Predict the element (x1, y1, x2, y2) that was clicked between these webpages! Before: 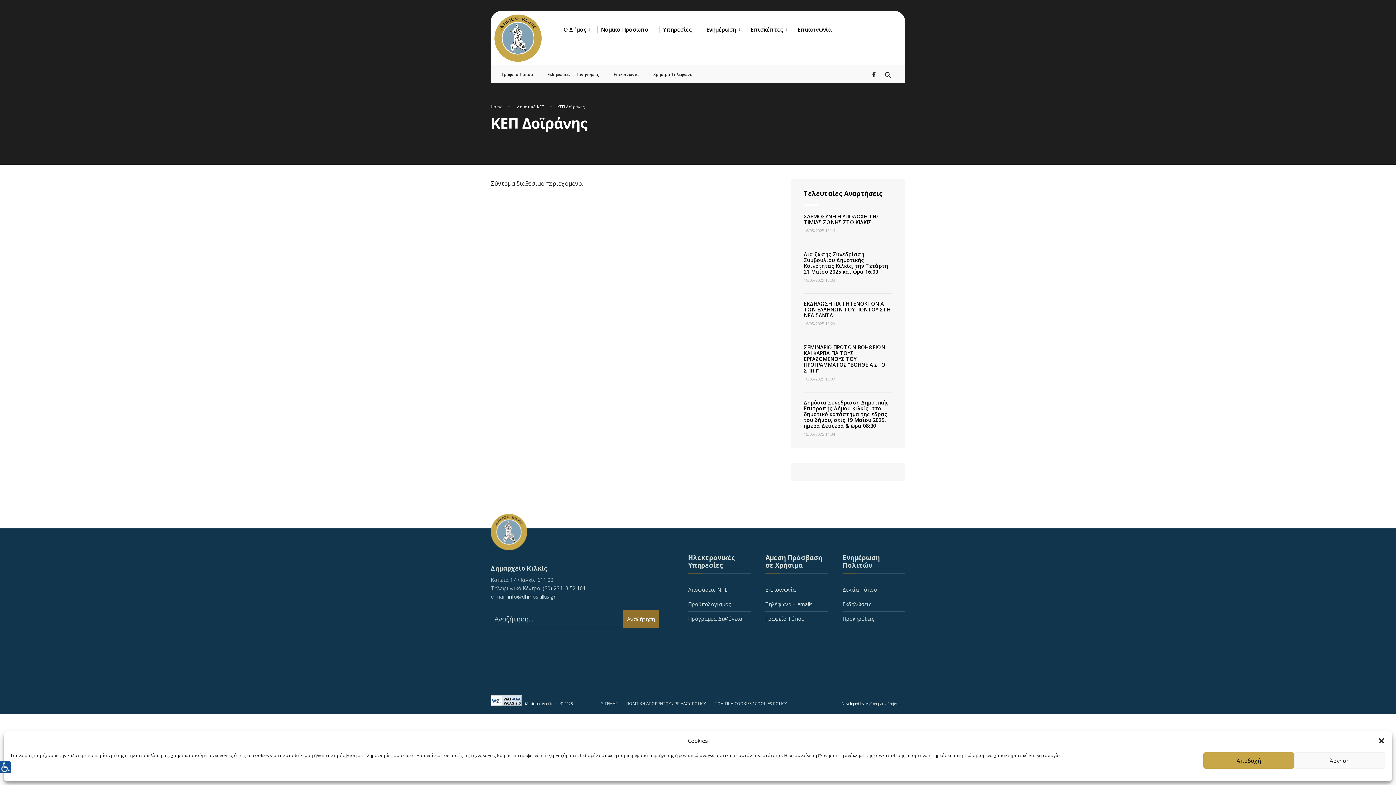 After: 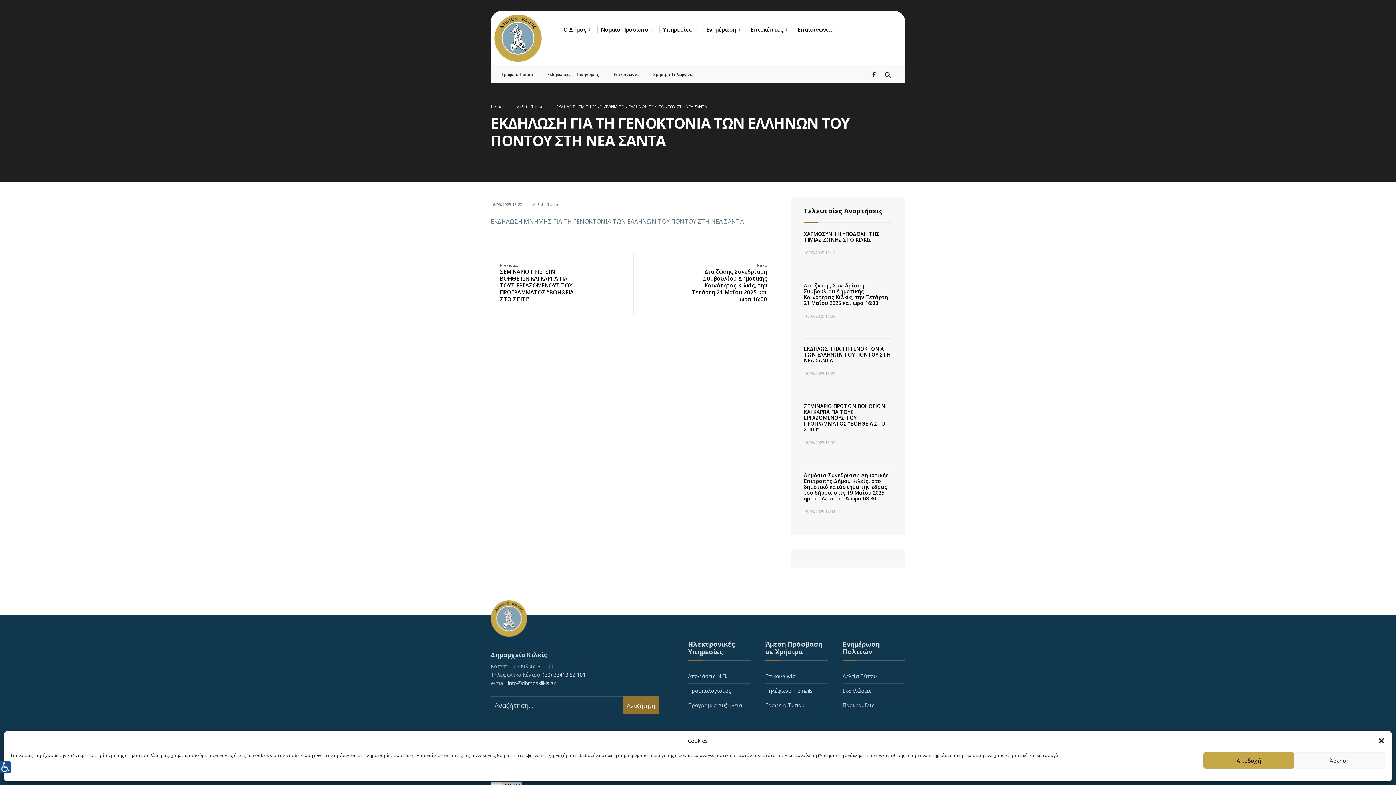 Action: bbox: (804, 300, 890, 318) label: ΕΚΔΗΛΩΣΗ ΓΙΑ ΤΗ ΓΕΝΟΚΤΟΝΙΑ ΤΩΝ ΕΛΛΗΝΩΝ ΤΟΥ ΠΟΝΤΟΥ ΣΤΗ ΝΕΑ ΣΑΝΤΑ